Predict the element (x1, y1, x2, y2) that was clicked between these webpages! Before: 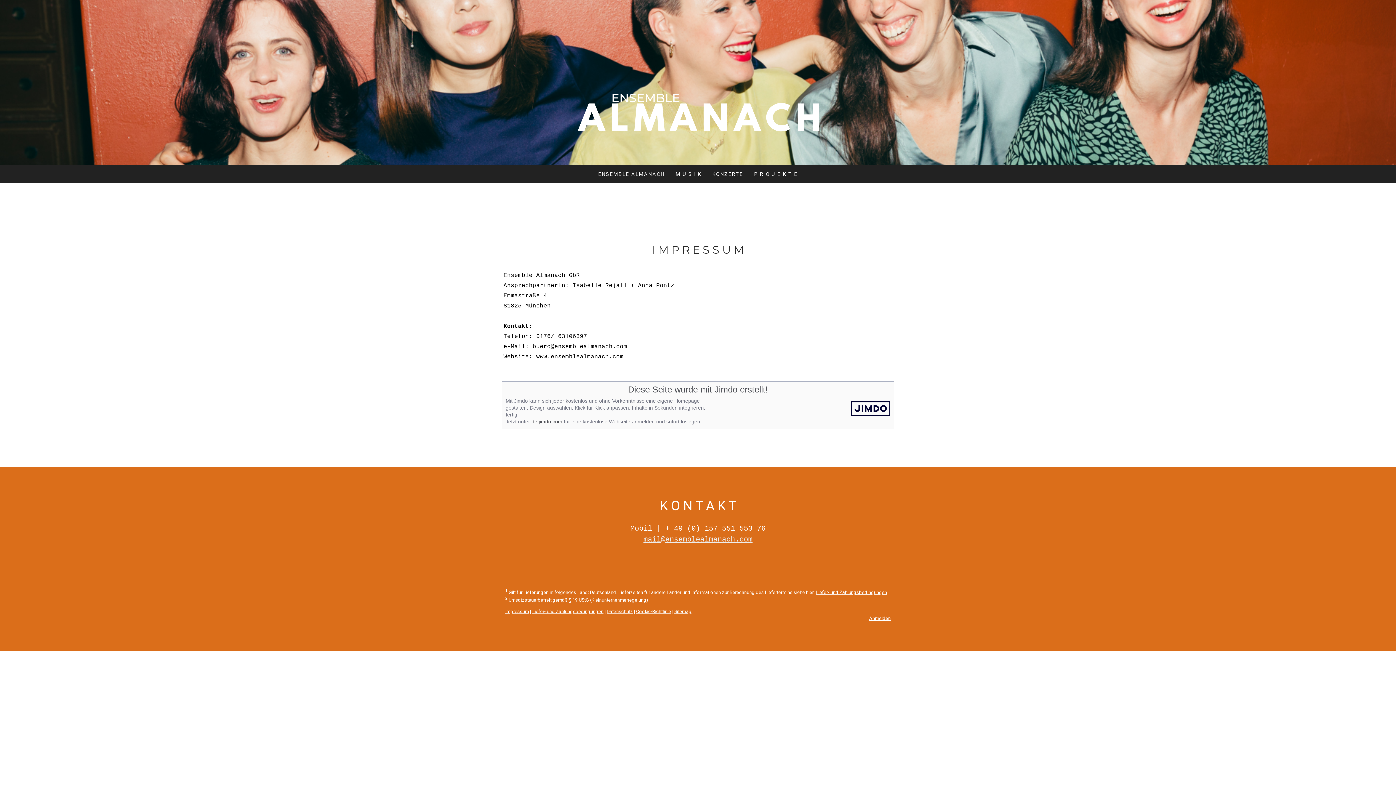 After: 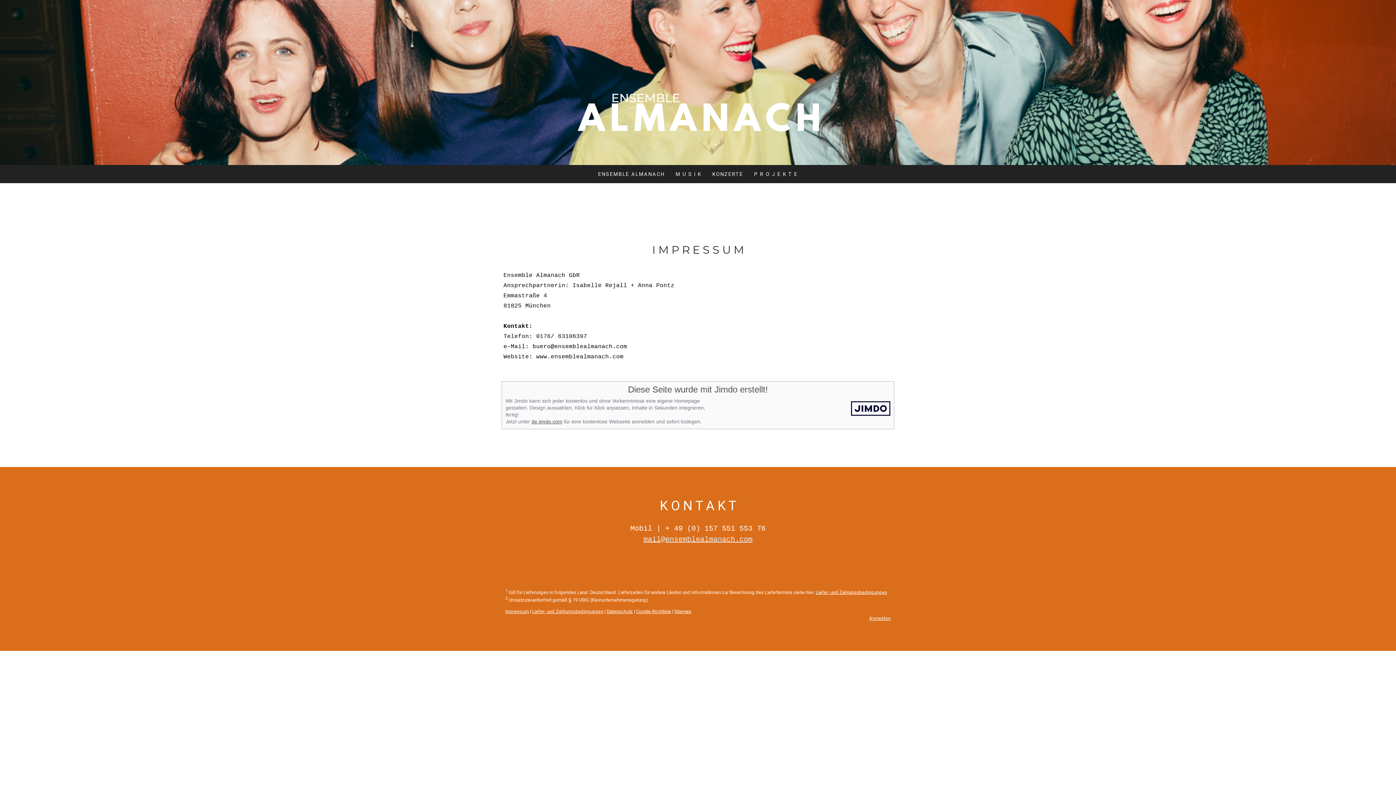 Action: bbox: (643, 535, 752, 544) label: mail@ensemblealmanach.com